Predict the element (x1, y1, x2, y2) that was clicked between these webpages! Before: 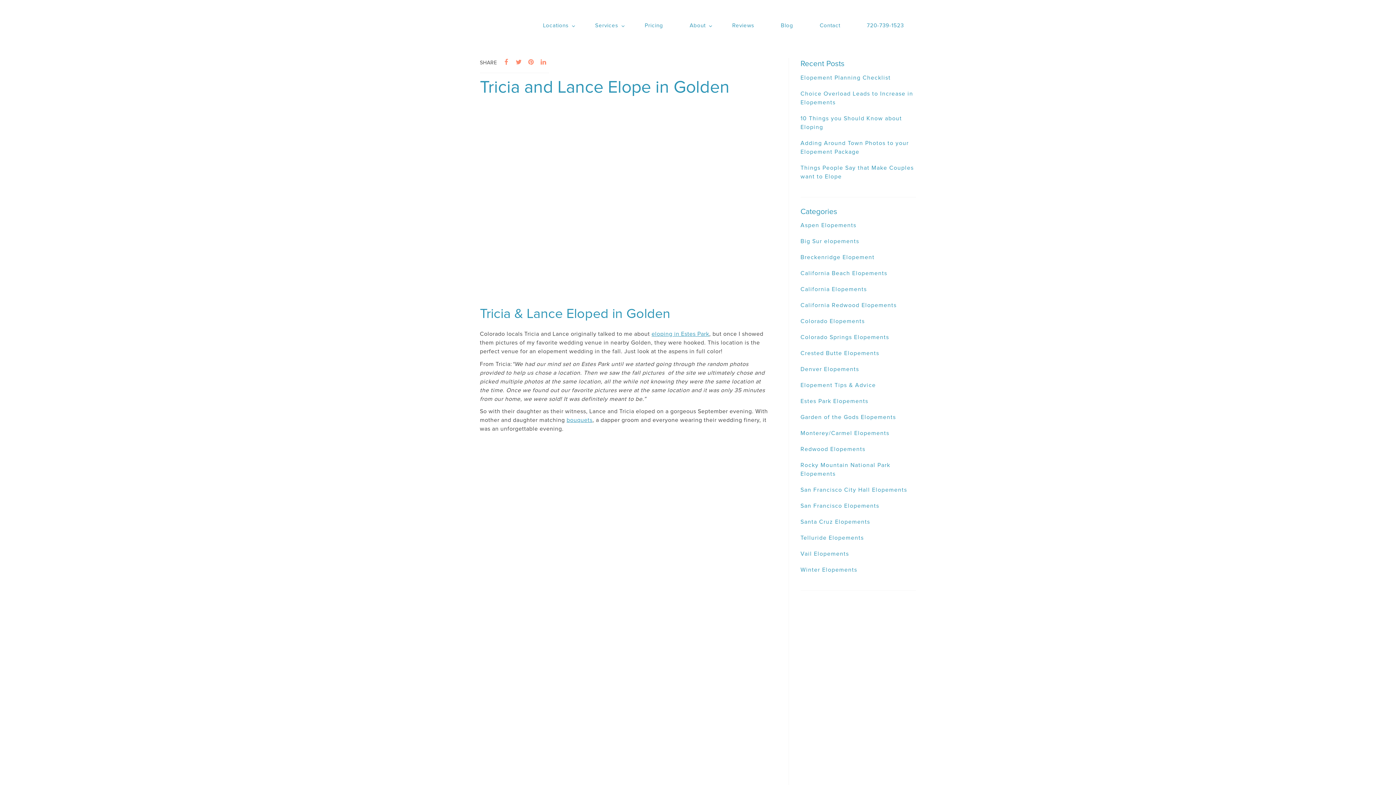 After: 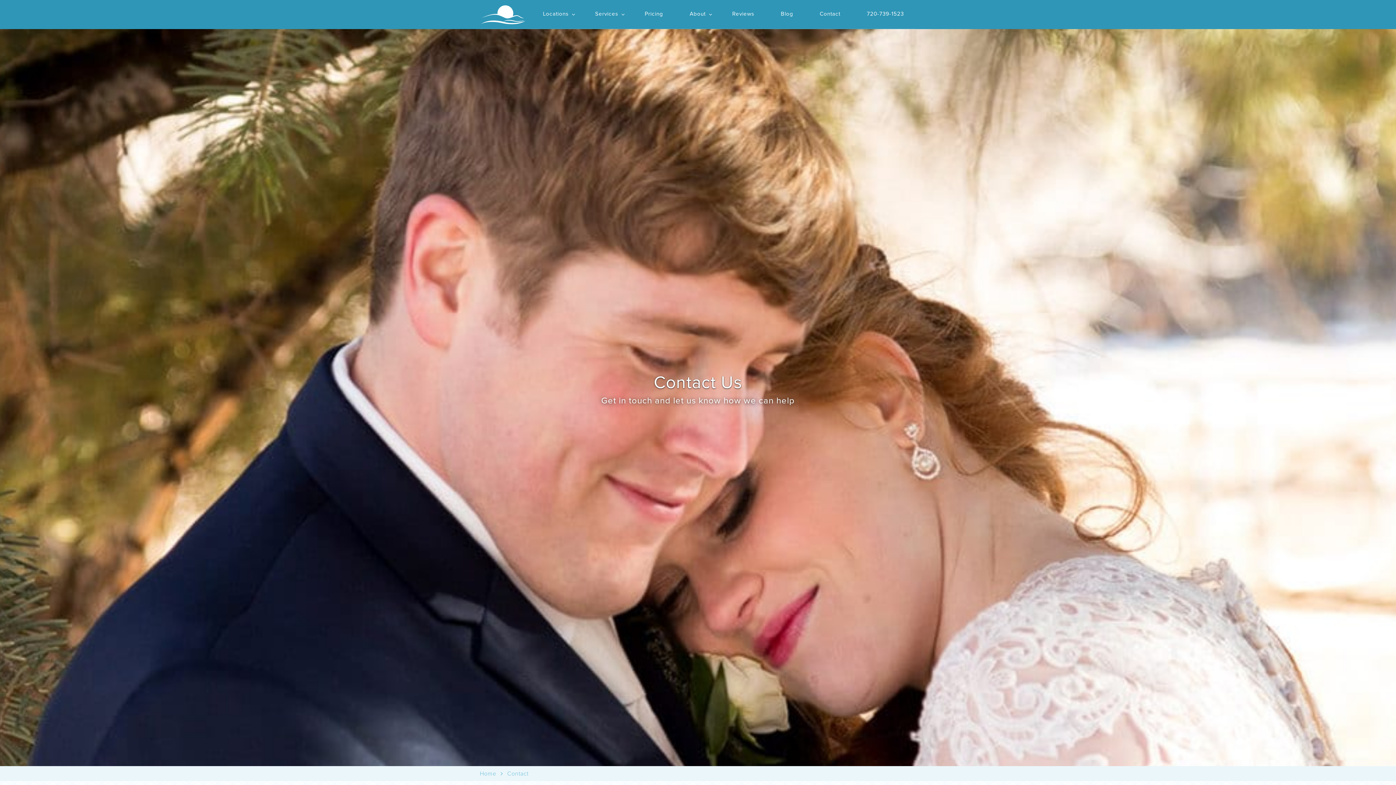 Action: bbox: (818, 22, 841, 29) label: Contact